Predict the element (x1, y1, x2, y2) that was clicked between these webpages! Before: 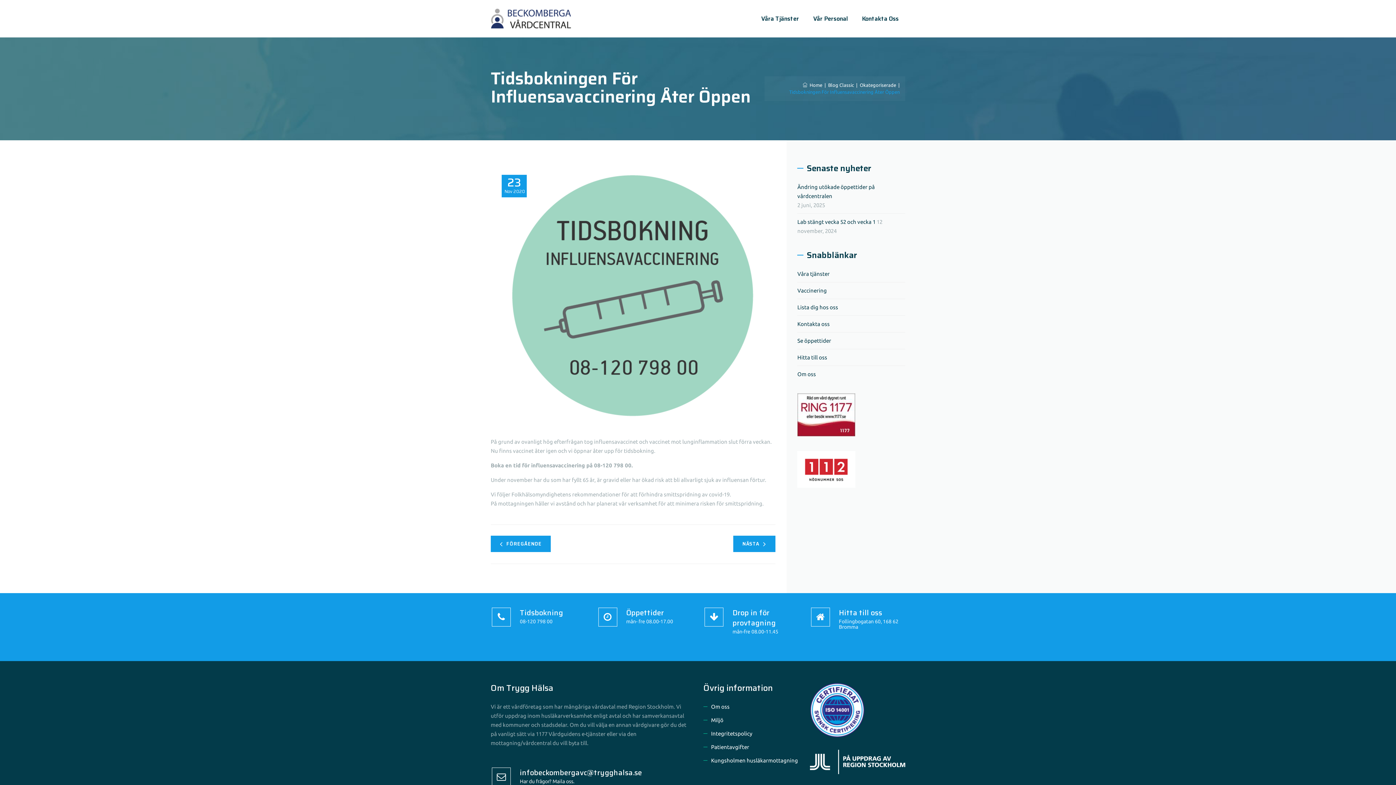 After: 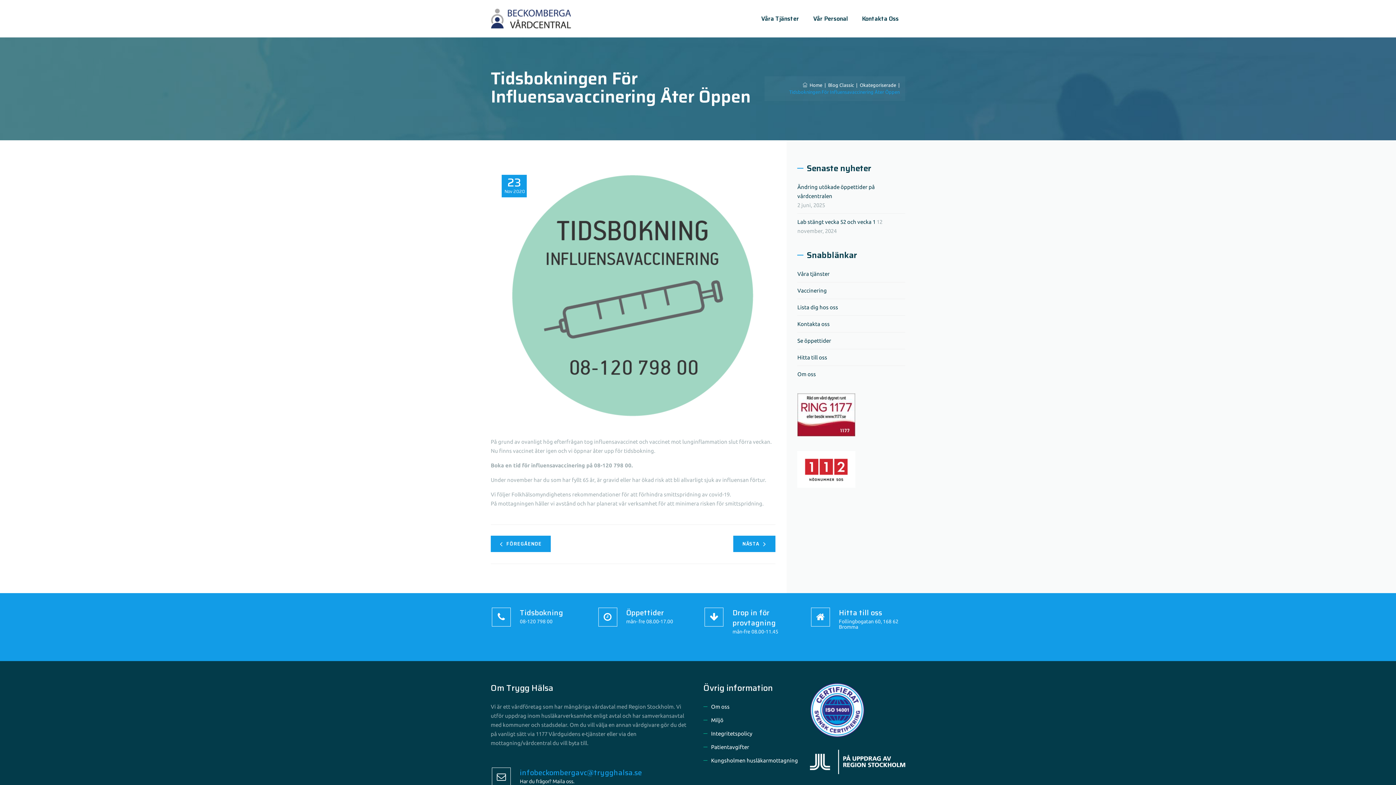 Action: label: infobeckombergavc@trygghalsa.se bbox: (520, 767, 642, 778)